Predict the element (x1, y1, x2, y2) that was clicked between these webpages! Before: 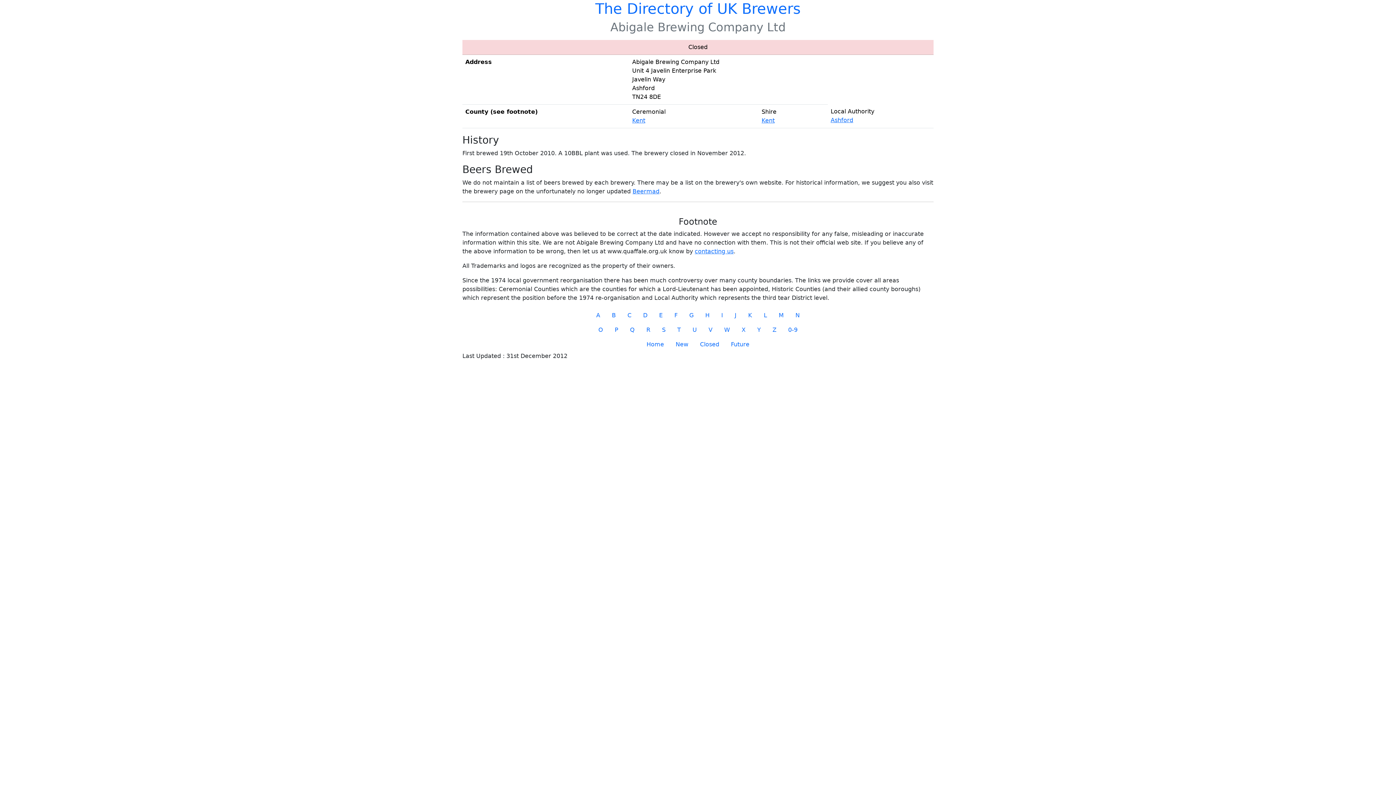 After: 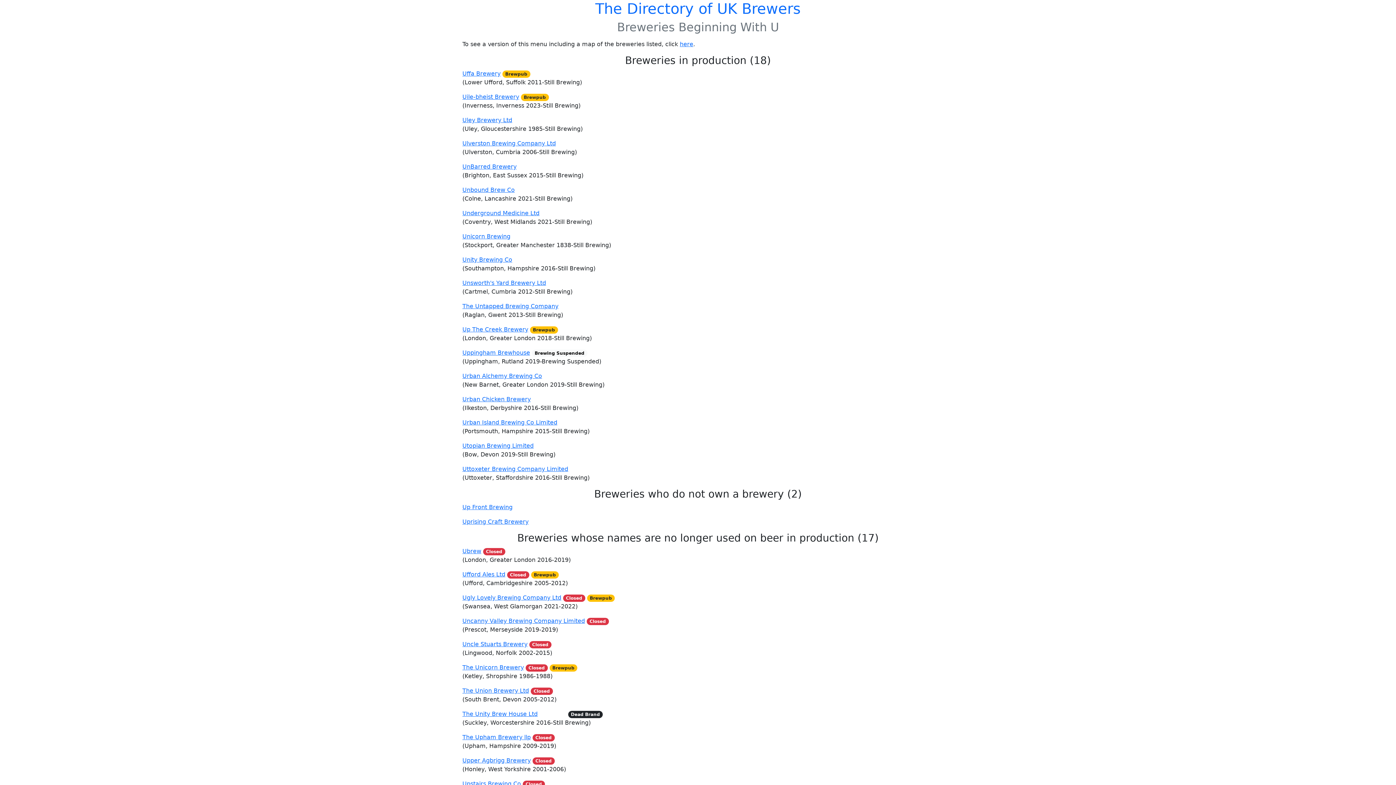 Action: label: U bbox: (686, 322, 702, 337)